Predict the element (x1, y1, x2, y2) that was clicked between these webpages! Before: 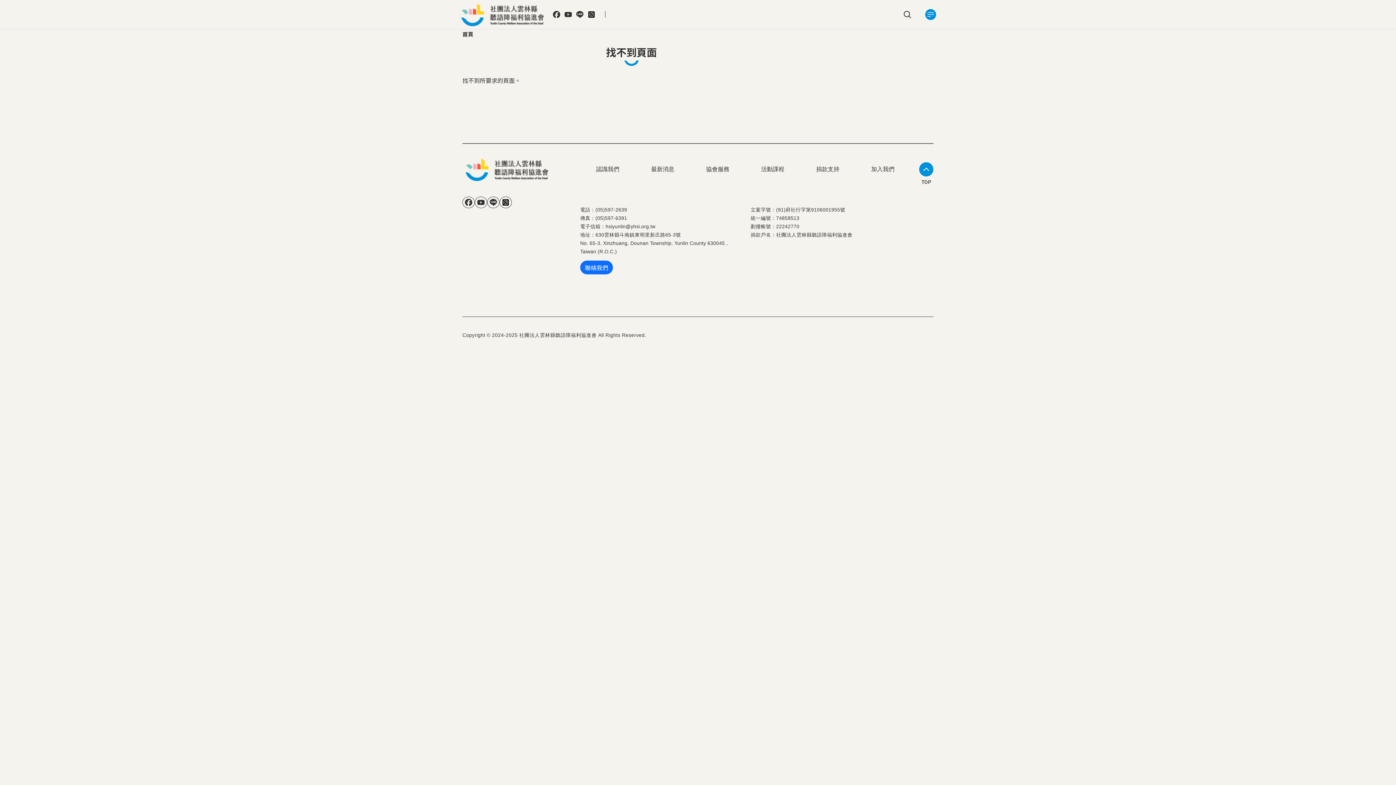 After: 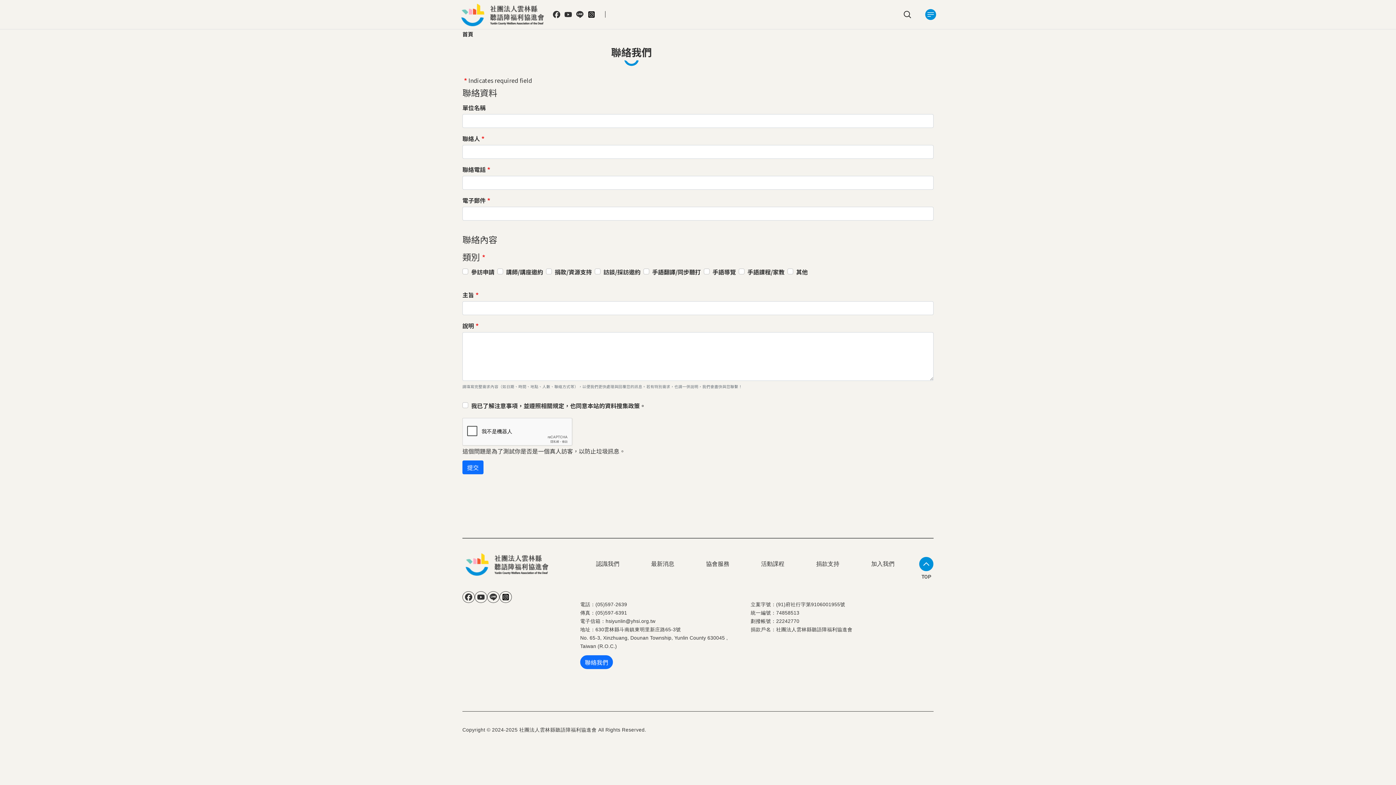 Action: bbox: (580, 260, 613, 274) label: 聯絡我們